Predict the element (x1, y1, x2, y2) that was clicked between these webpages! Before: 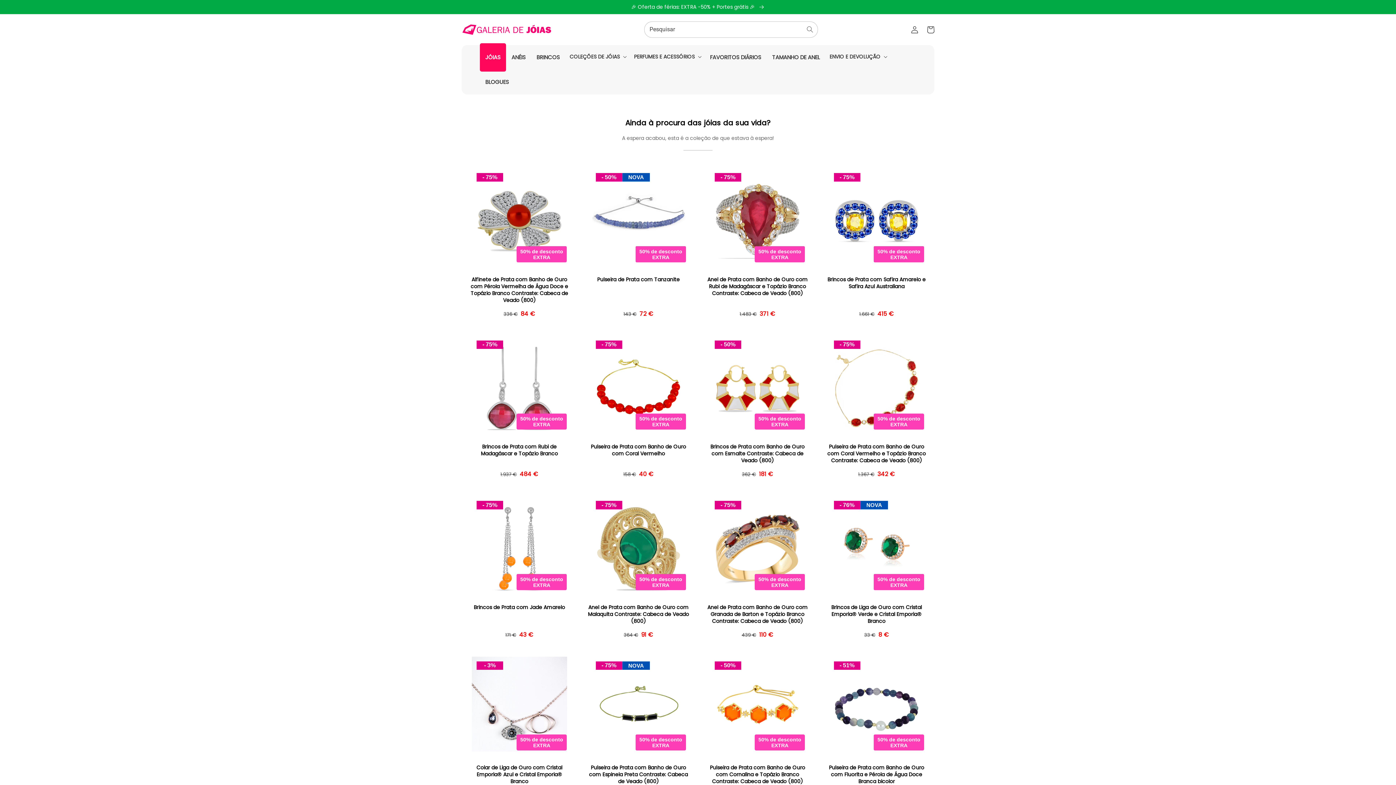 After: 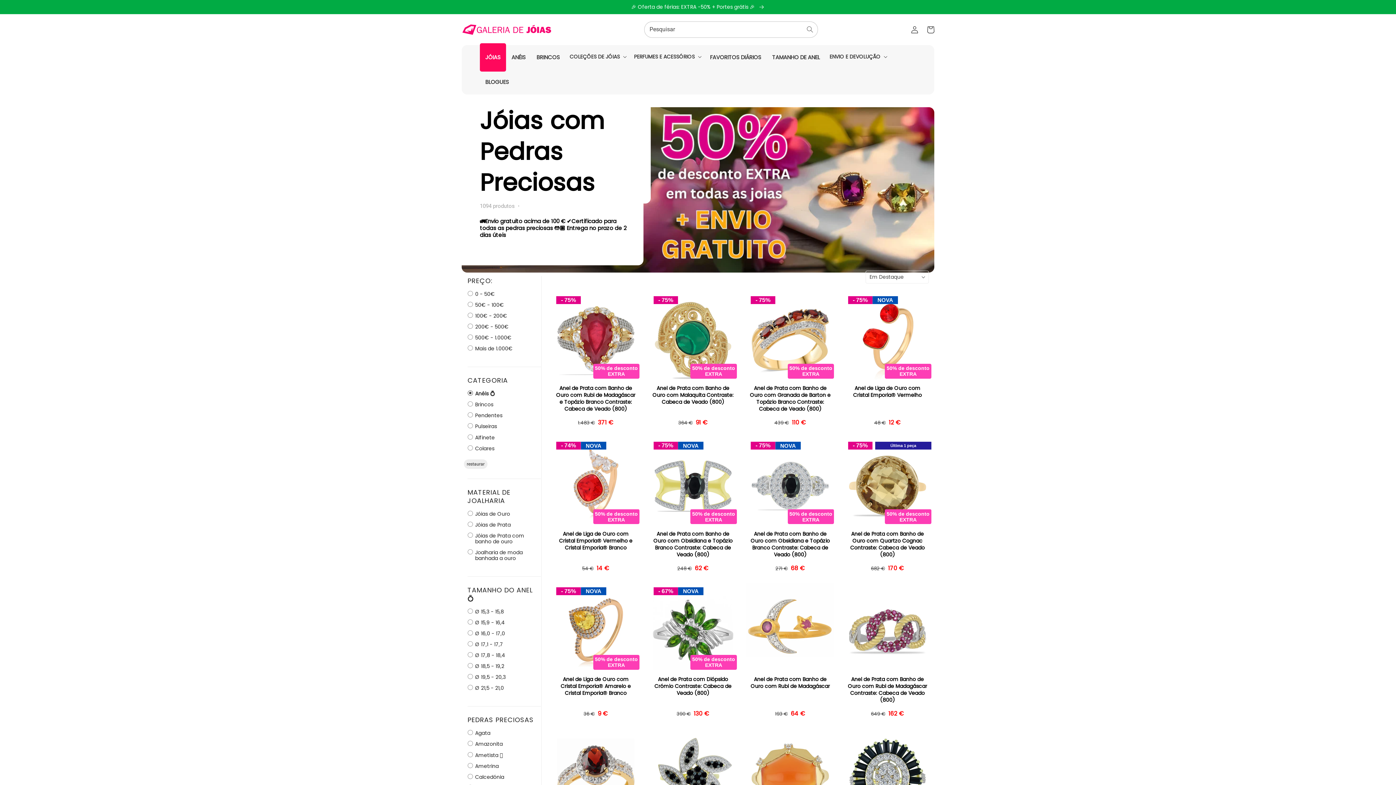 Action: label: ANÉIS bbox: (506, 45, 531, 69)